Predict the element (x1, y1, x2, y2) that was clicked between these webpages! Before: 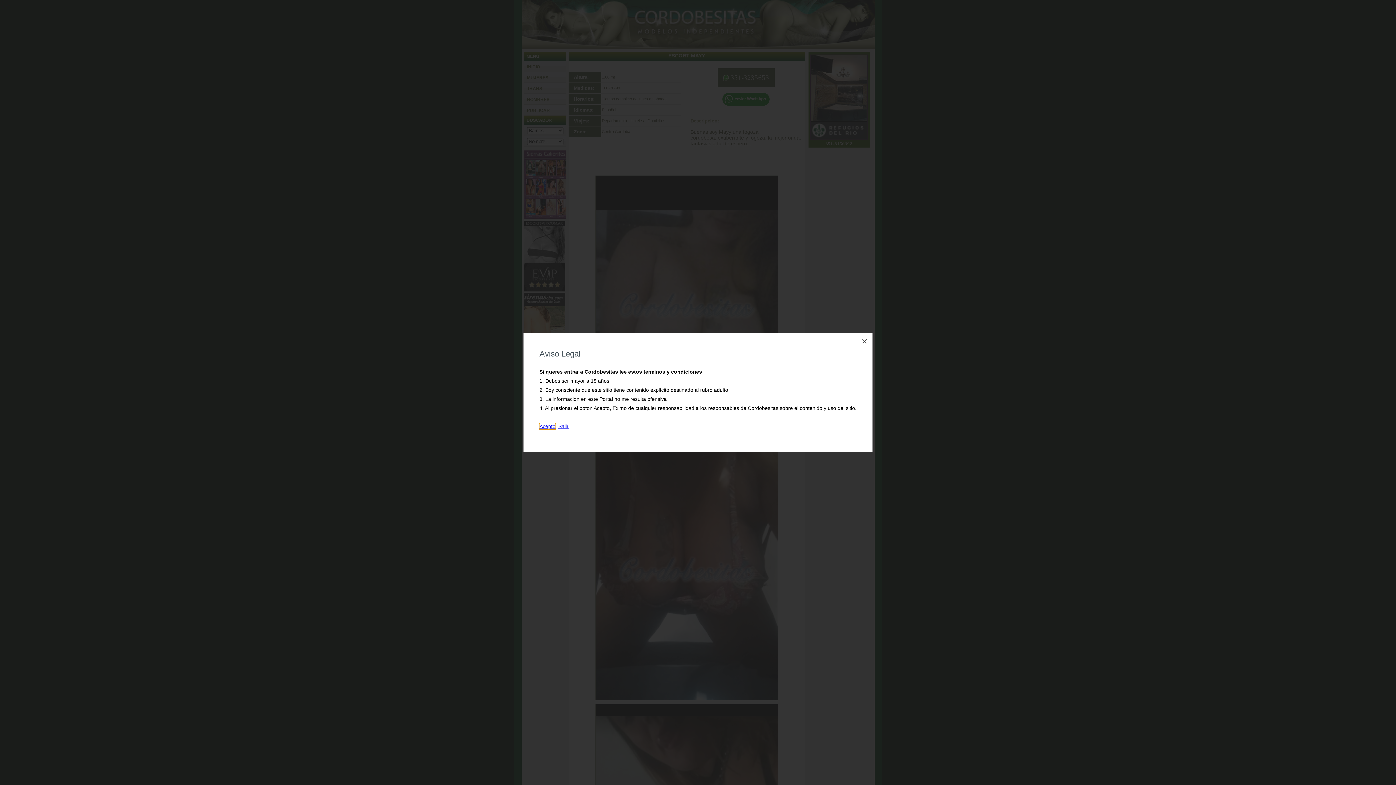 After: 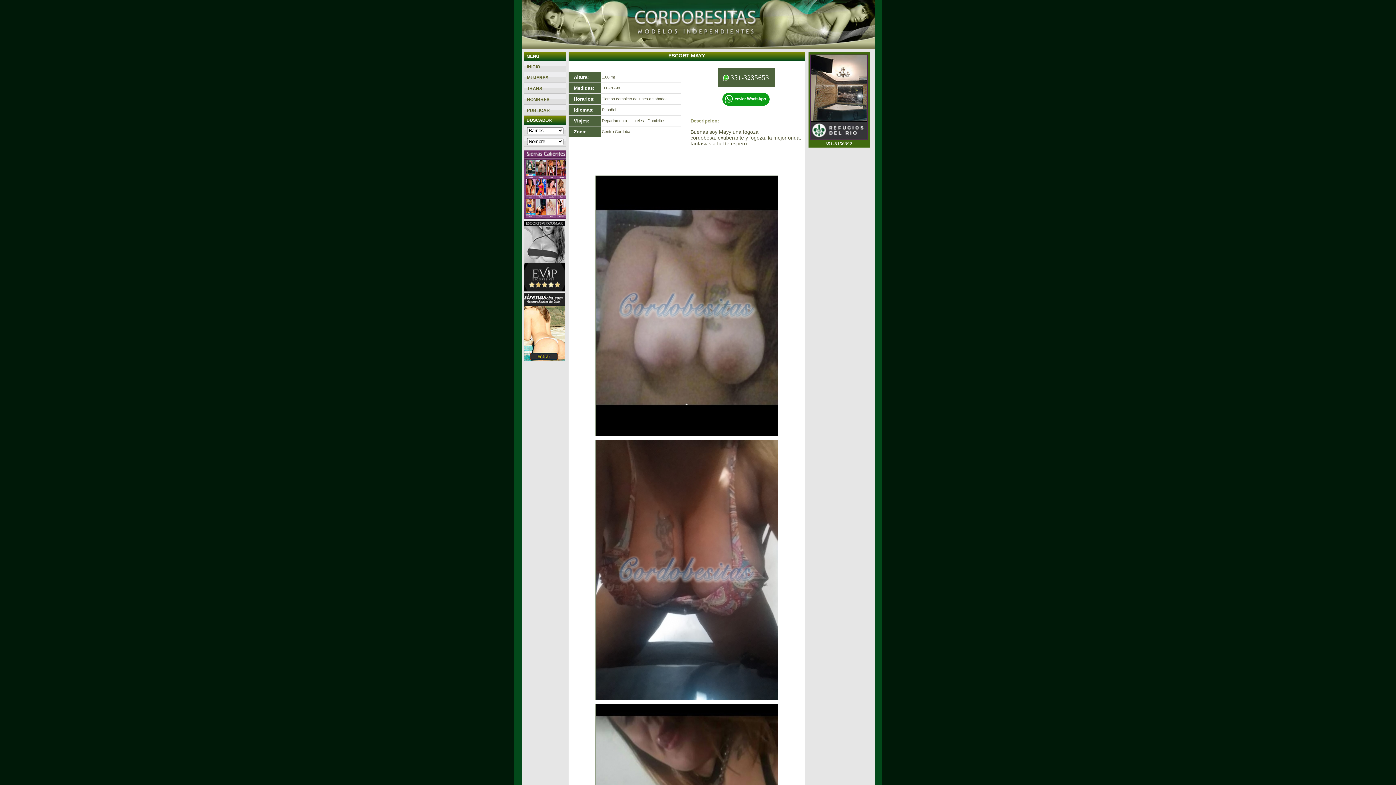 Action: bbox: (856, 333, 872, 349)